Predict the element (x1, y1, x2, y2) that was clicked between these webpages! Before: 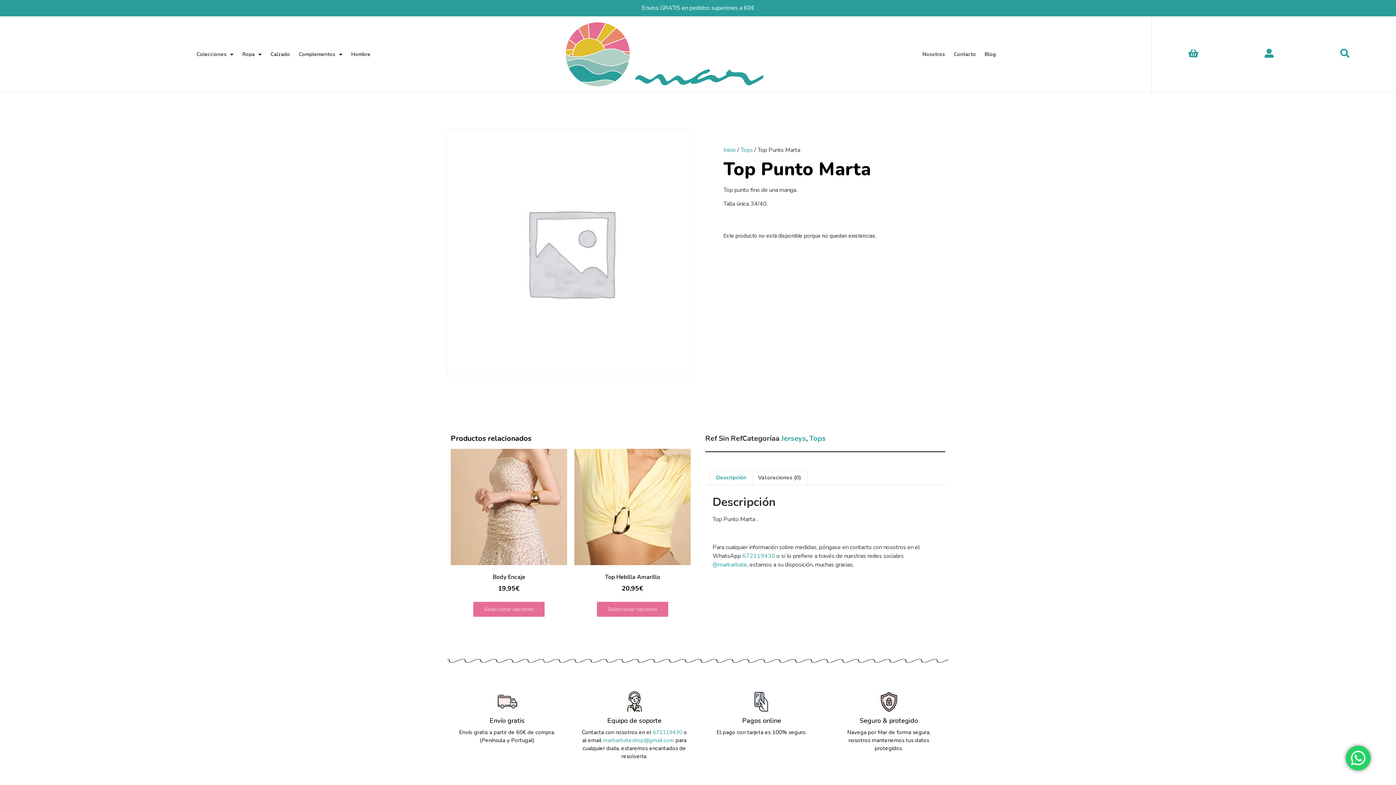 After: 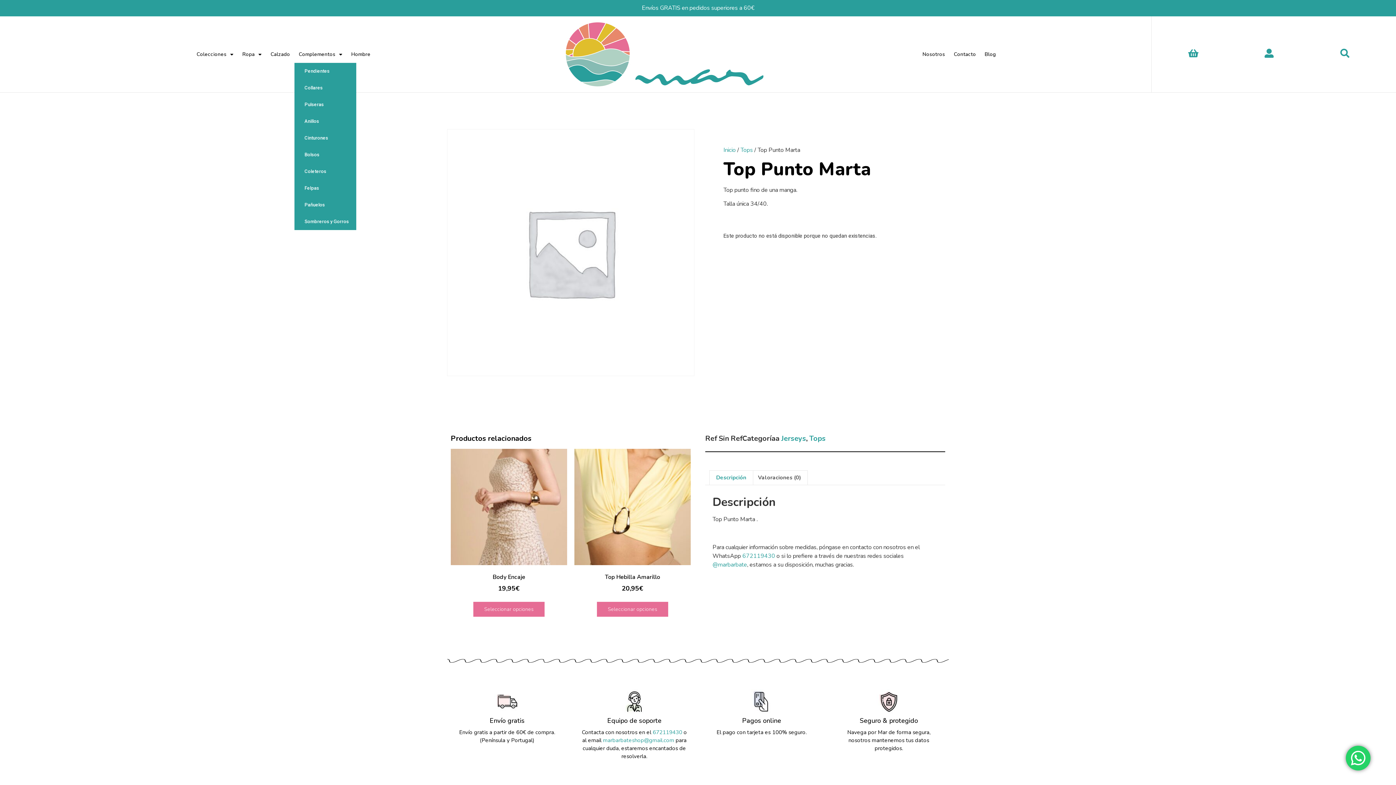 Action: bbox: (294, 46, 347, 62) label: Complementos